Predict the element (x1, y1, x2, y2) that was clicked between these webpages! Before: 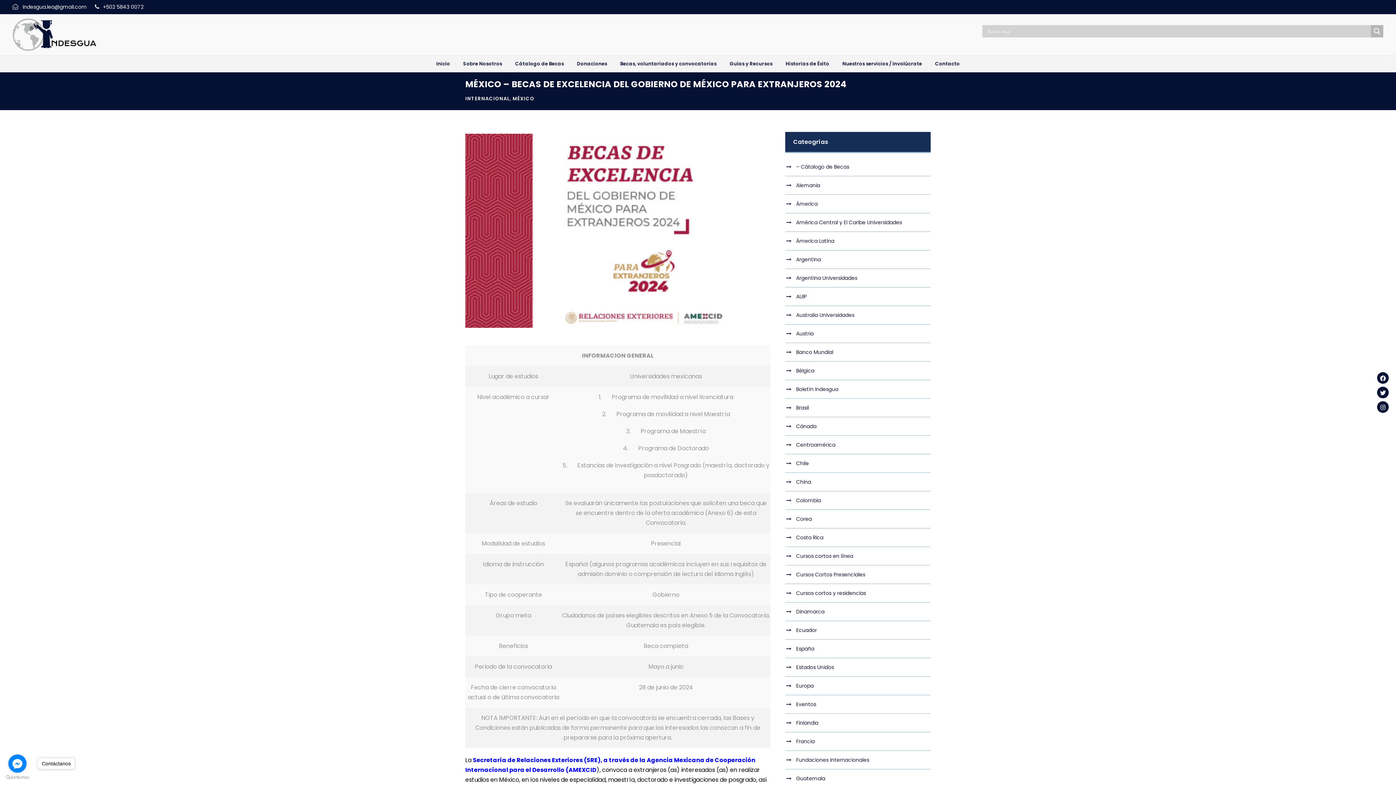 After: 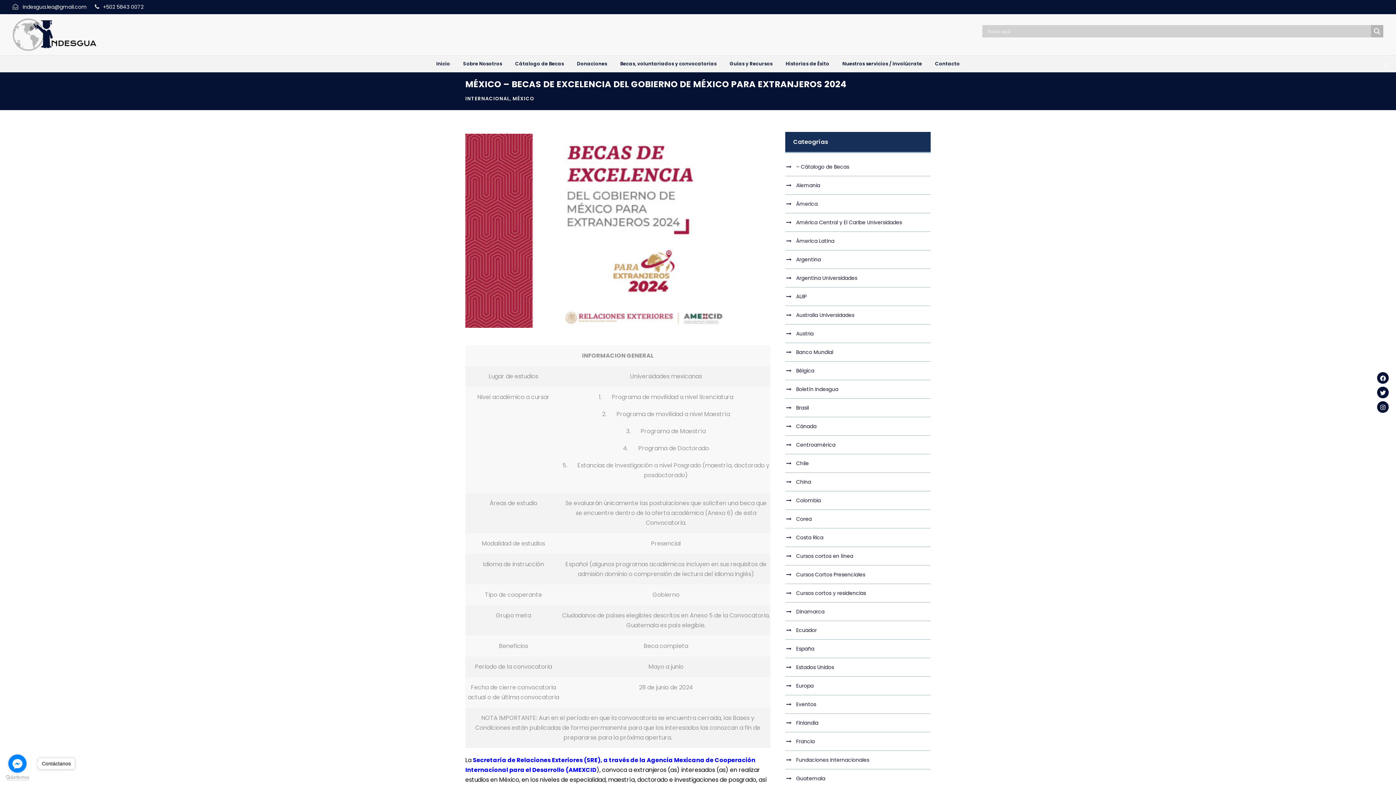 Action: label: Go to GetButton.io website bbox: (5, 775, 29, 780)